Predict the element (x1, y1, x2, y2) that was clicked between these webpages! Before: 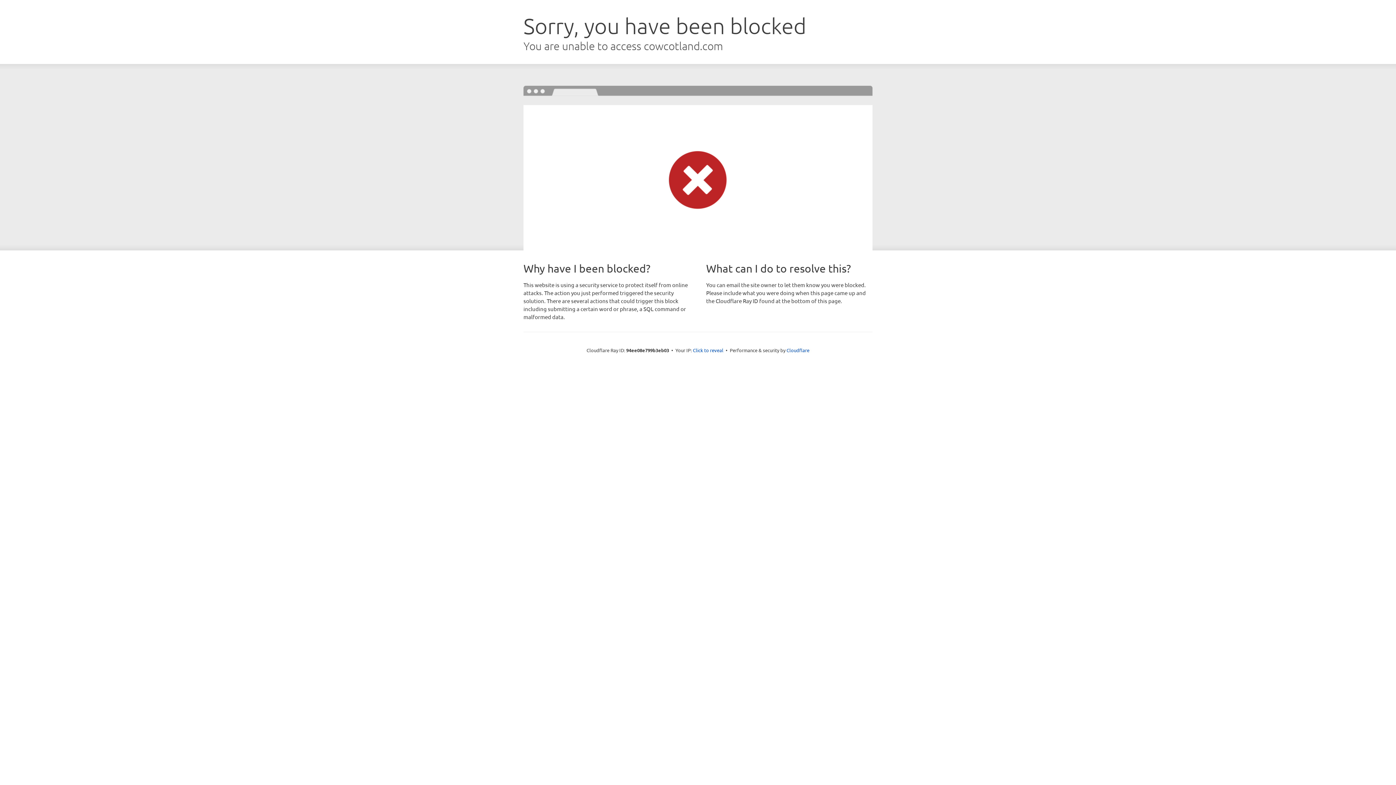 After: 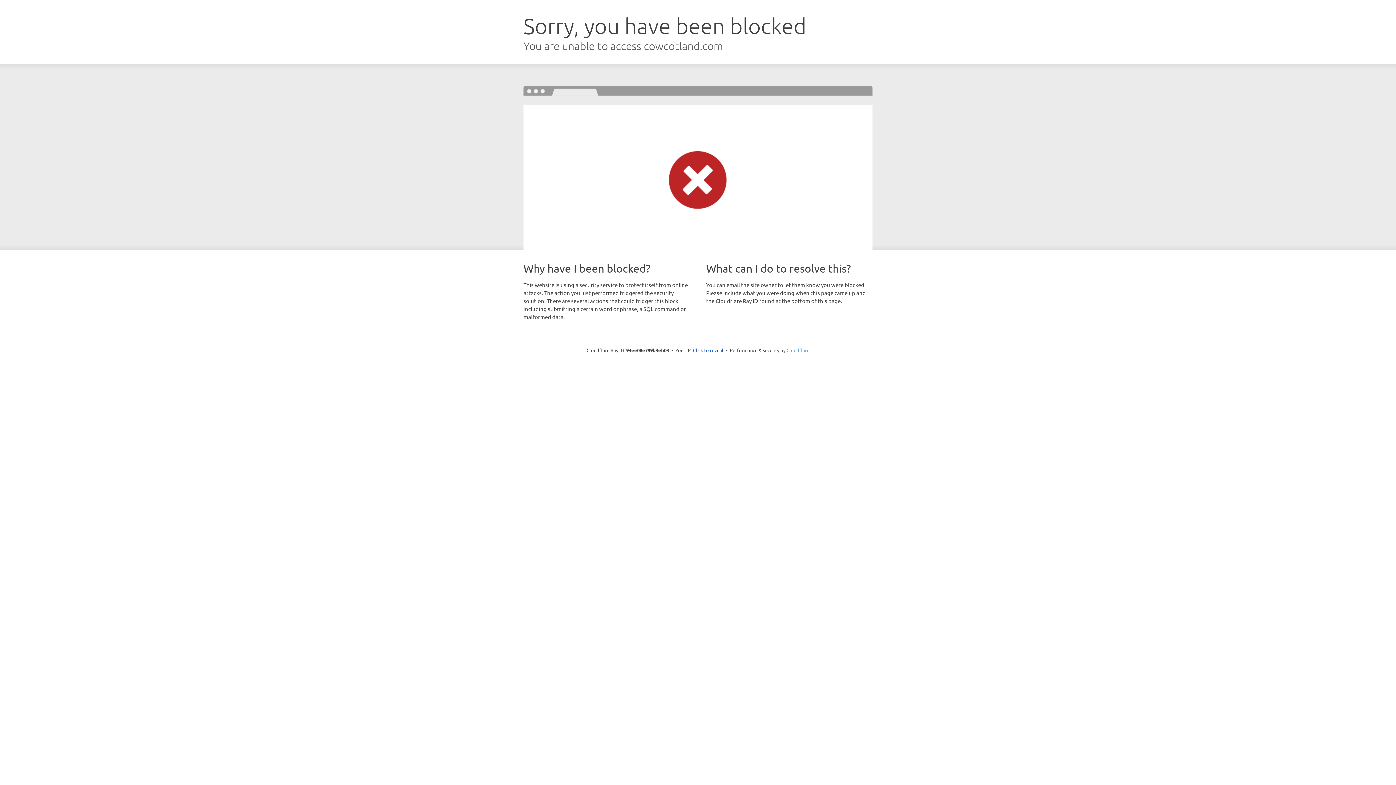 Action: bbox: (786, 347, 809, 353) label: Cloudflare